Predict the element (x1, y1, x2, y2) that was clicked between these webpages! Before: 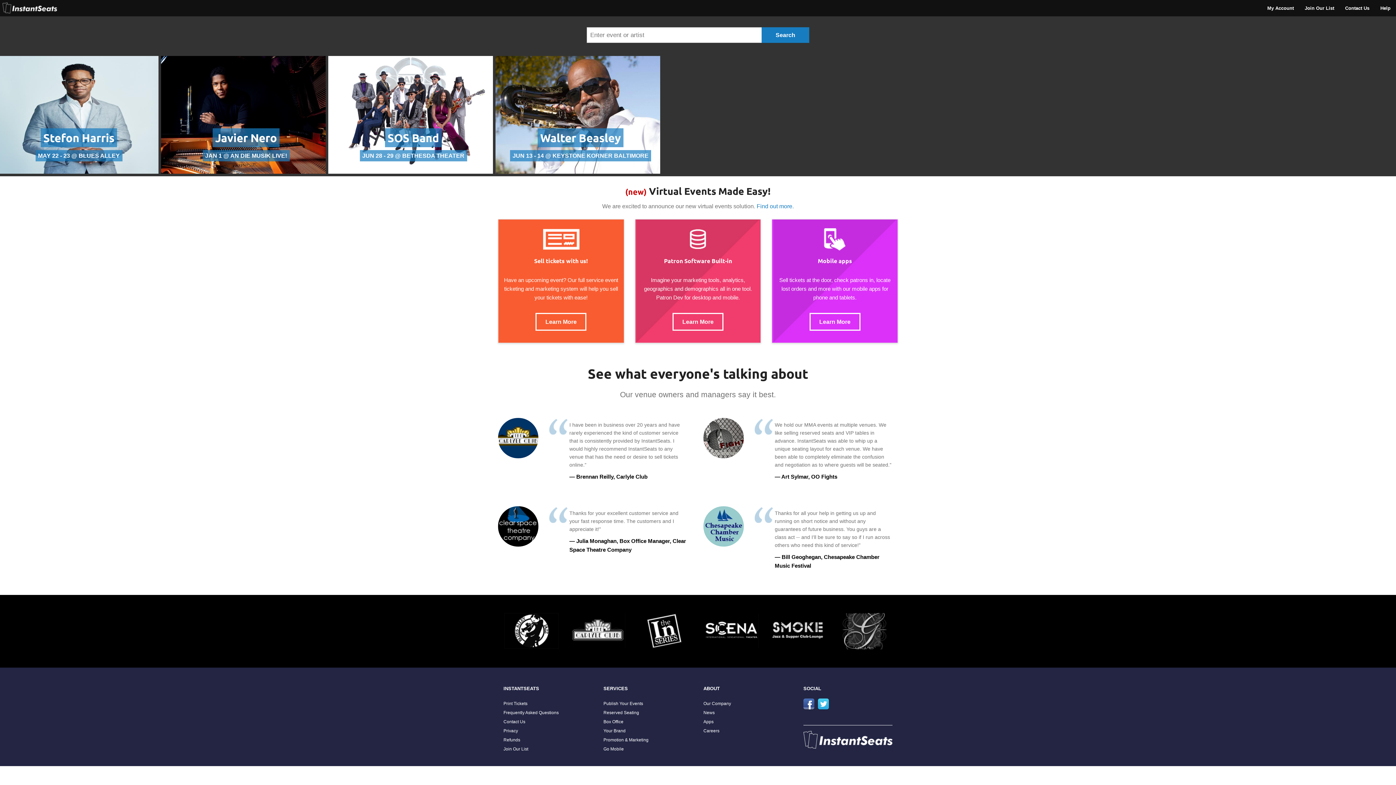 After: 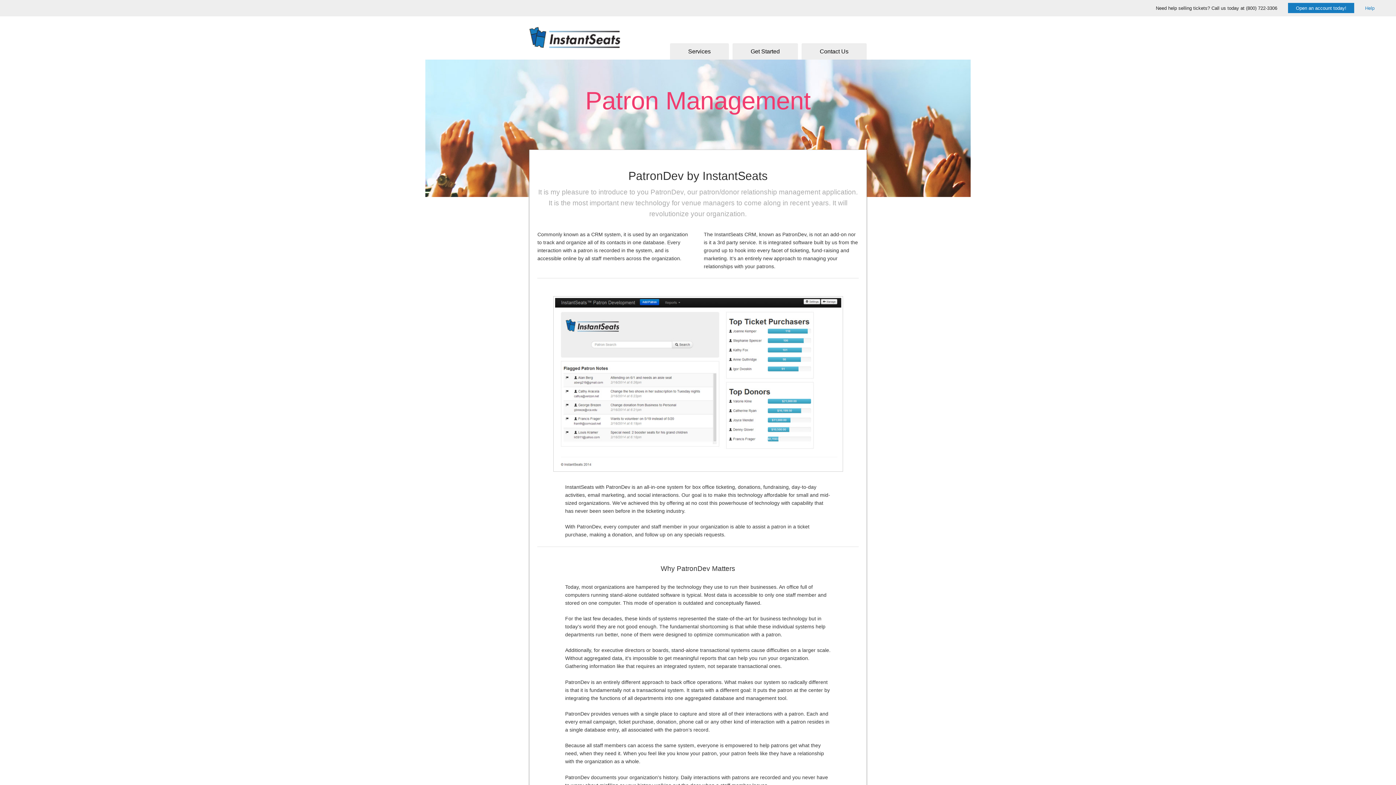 Action: bbox: (672, 313, 723, 331) label: Learn More